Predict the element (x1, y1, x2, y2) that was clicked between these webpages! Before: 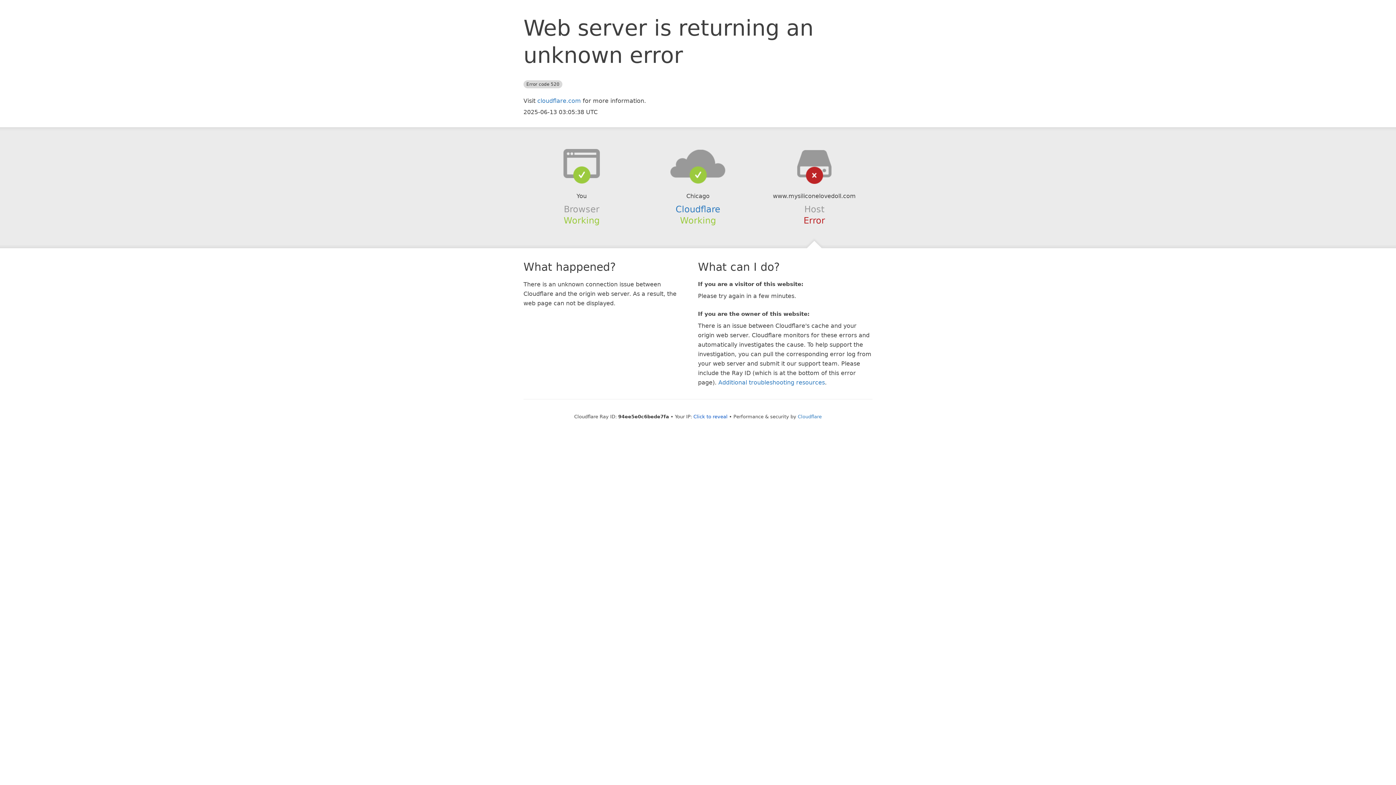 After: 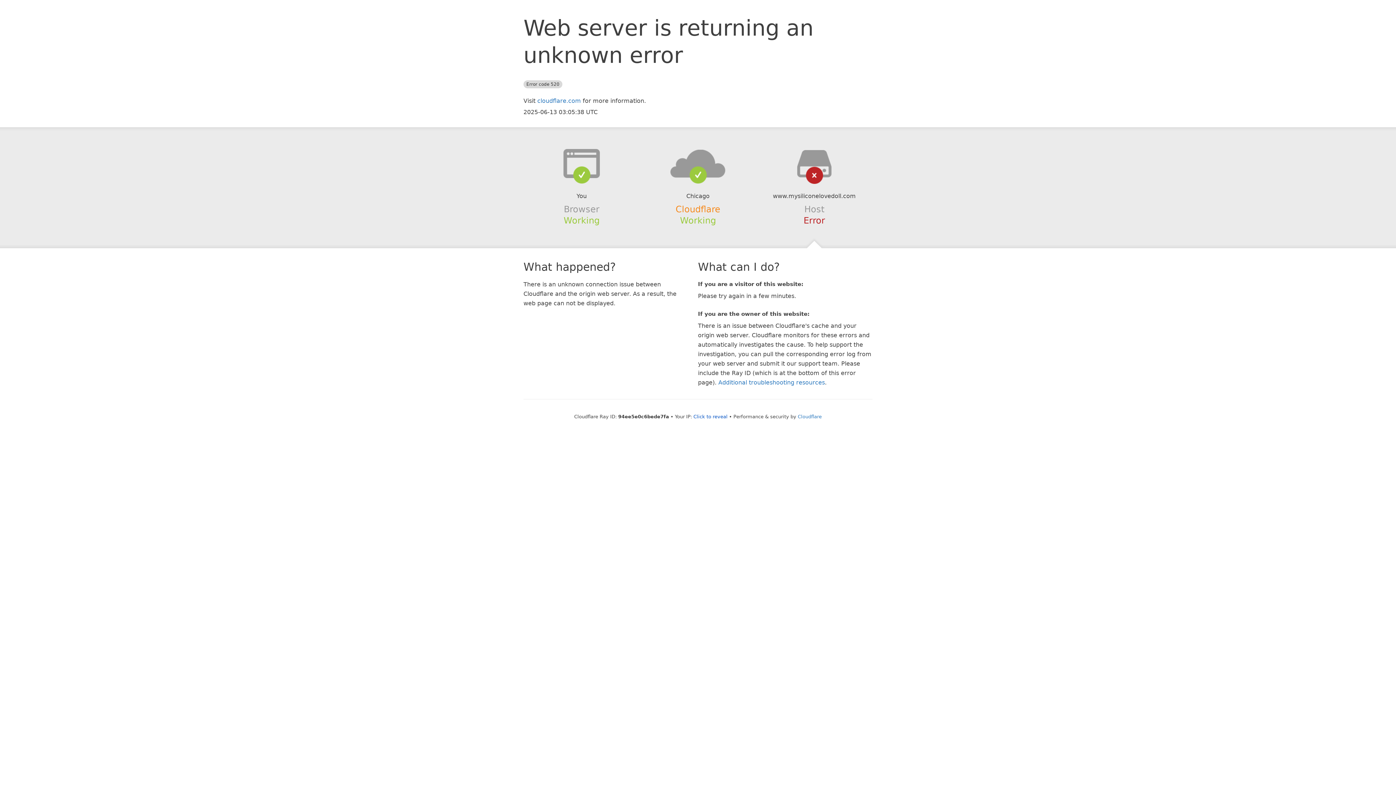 Action: label: Cloudflare bbox: (675, 204, 720, 214)